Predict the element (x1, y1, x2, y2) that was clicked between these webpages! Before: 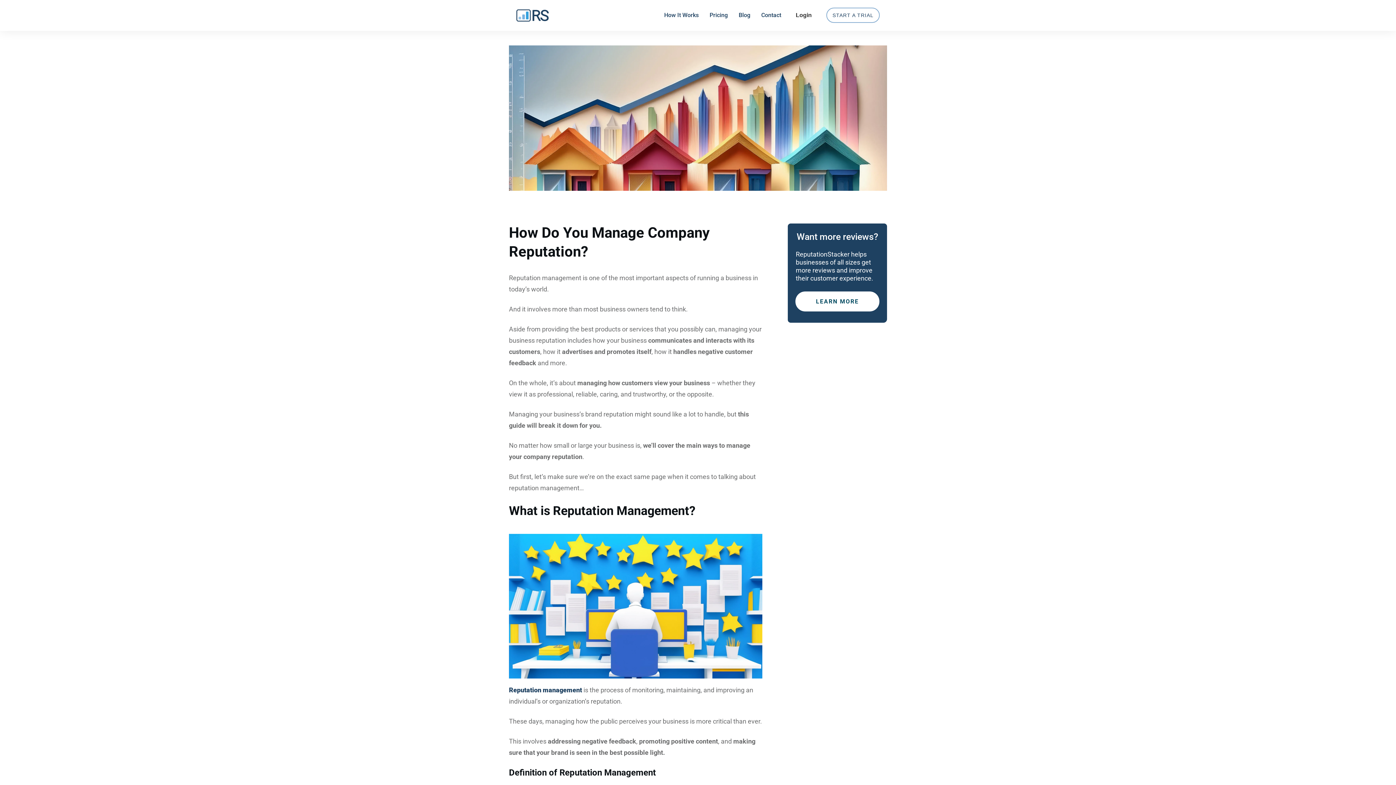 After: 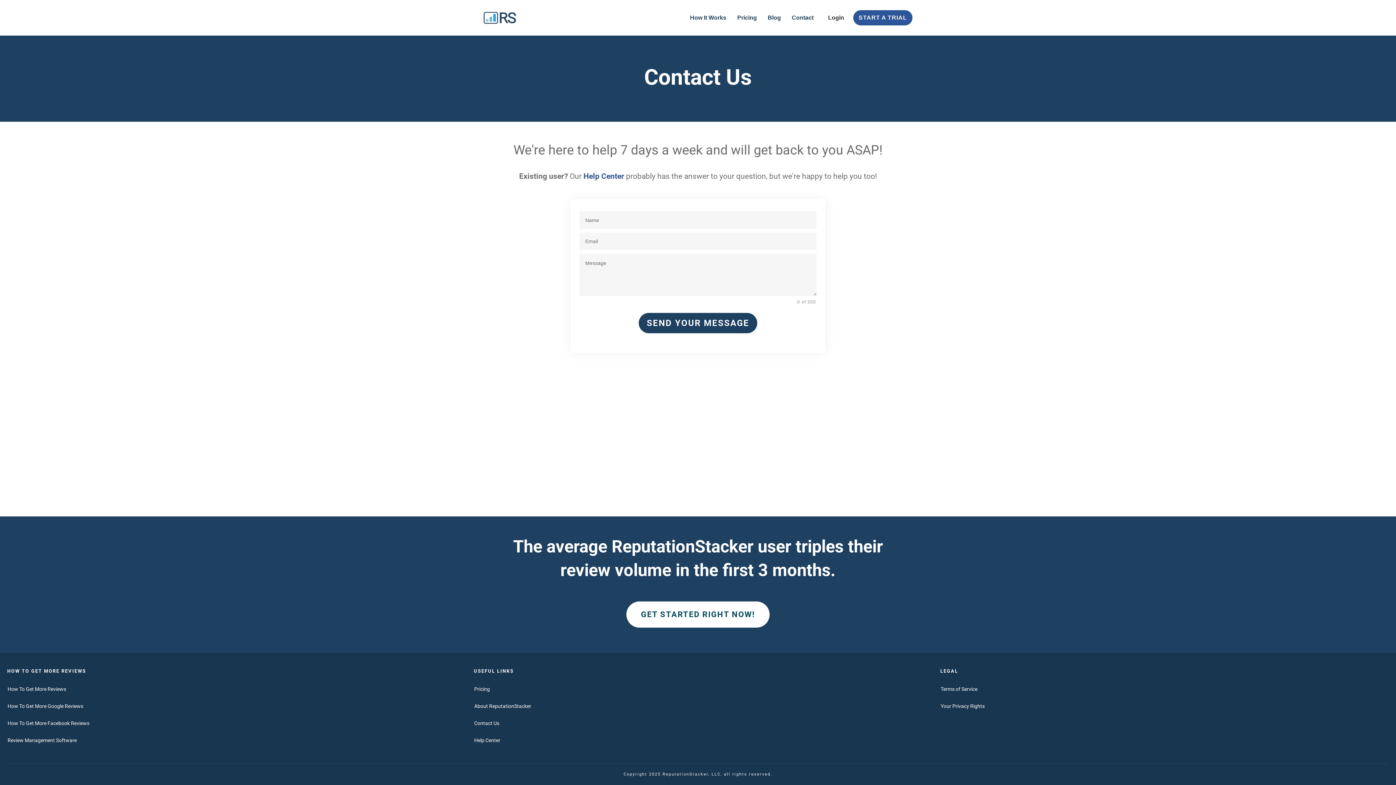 Action: label: Contact bbox: (761, 9, 781, 21)